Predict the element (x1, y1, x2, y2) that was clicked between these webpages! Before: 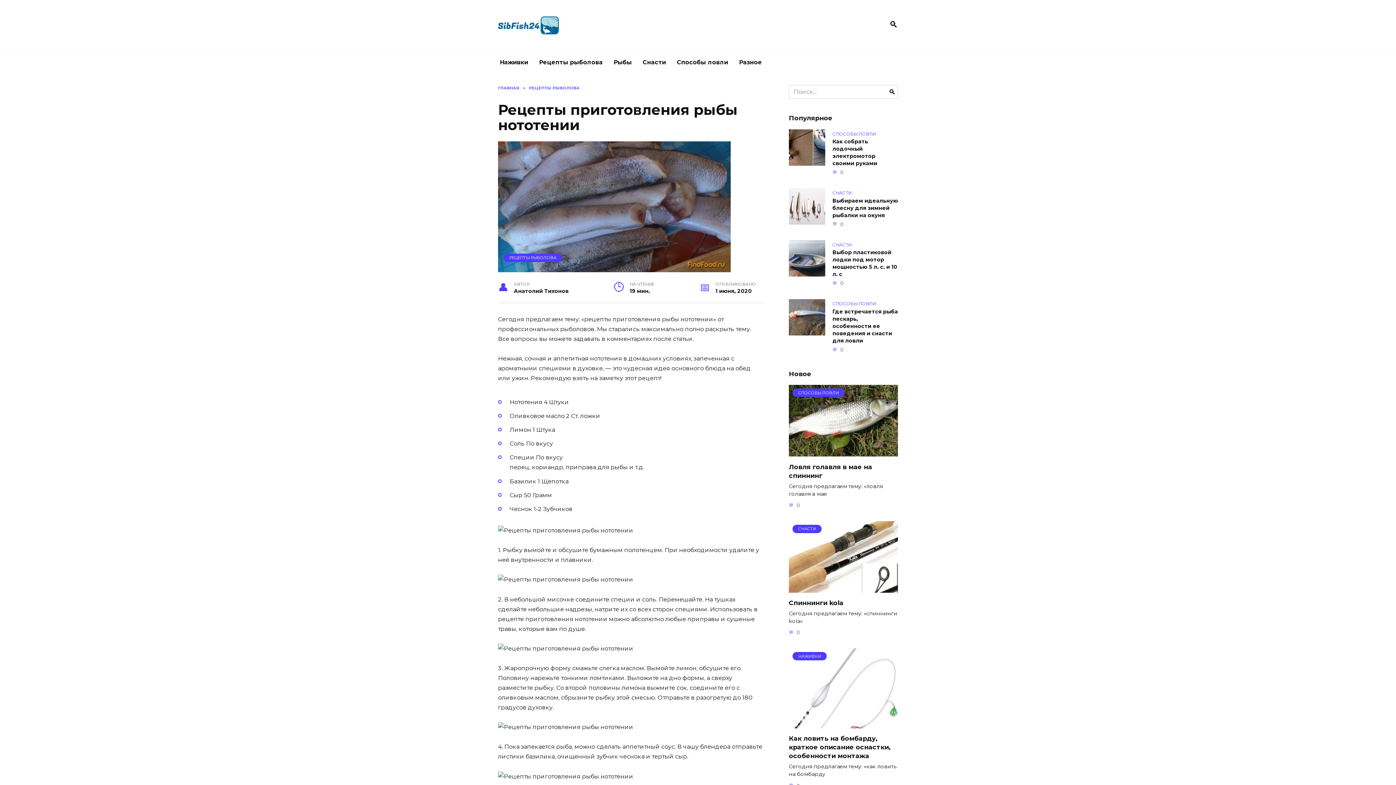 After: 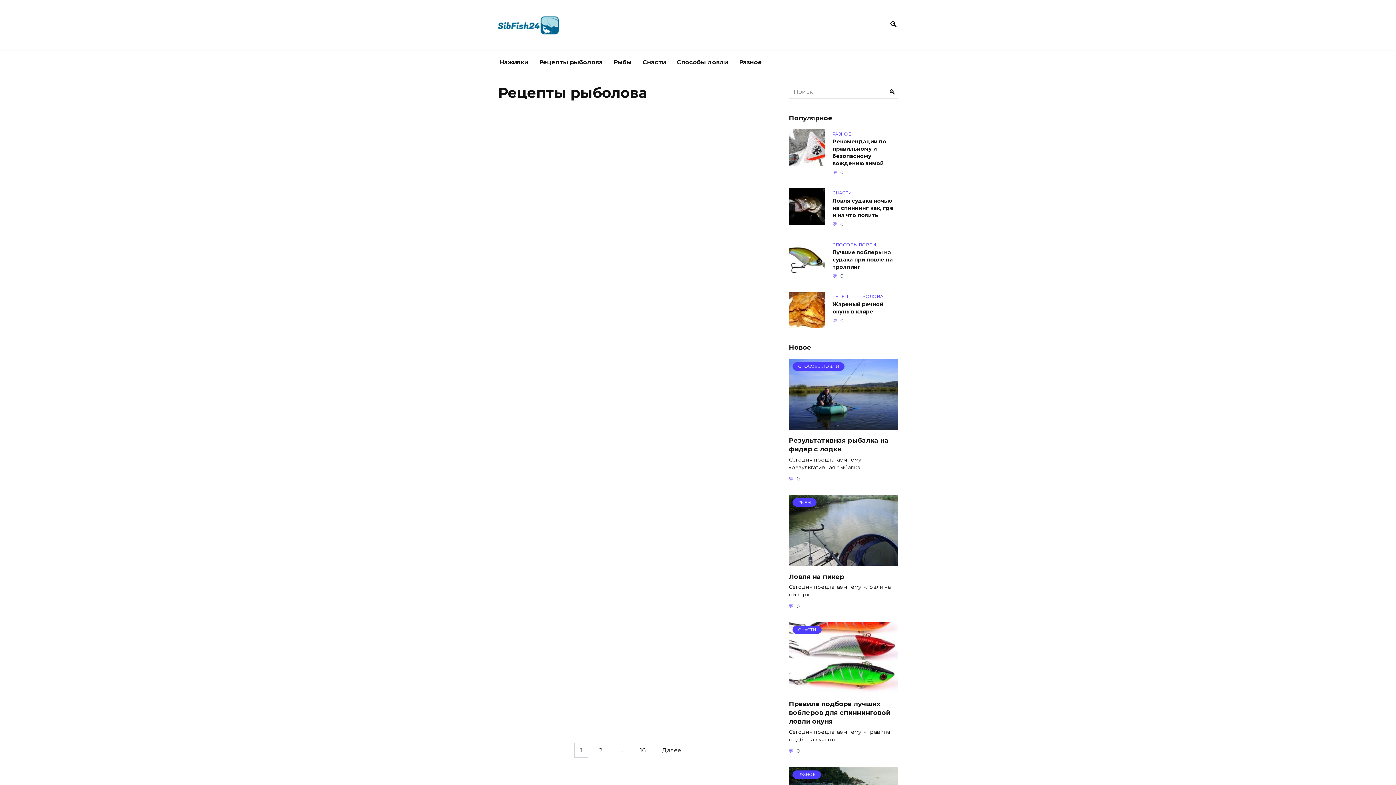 Action: bbox: (533, 50, 608, 74) label: Рецепты рыболова